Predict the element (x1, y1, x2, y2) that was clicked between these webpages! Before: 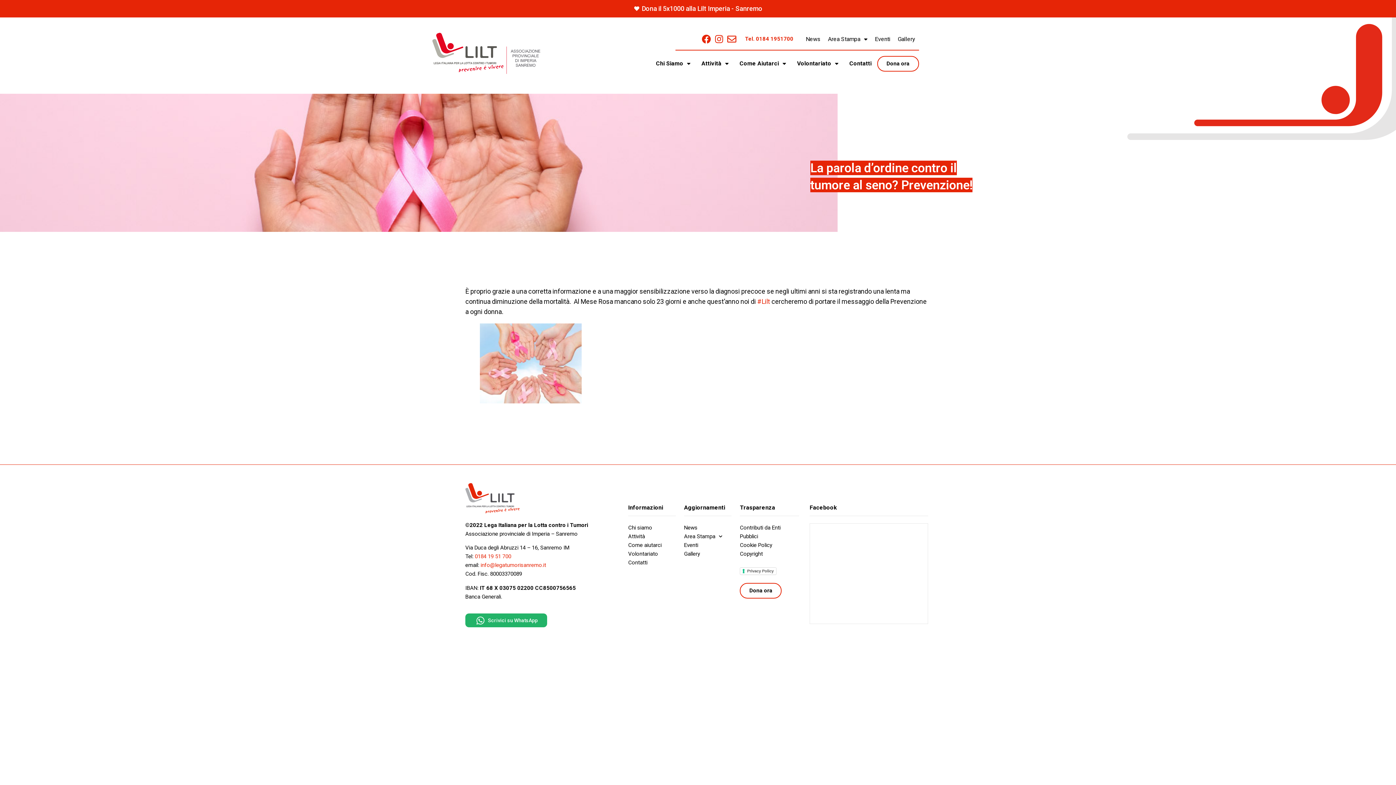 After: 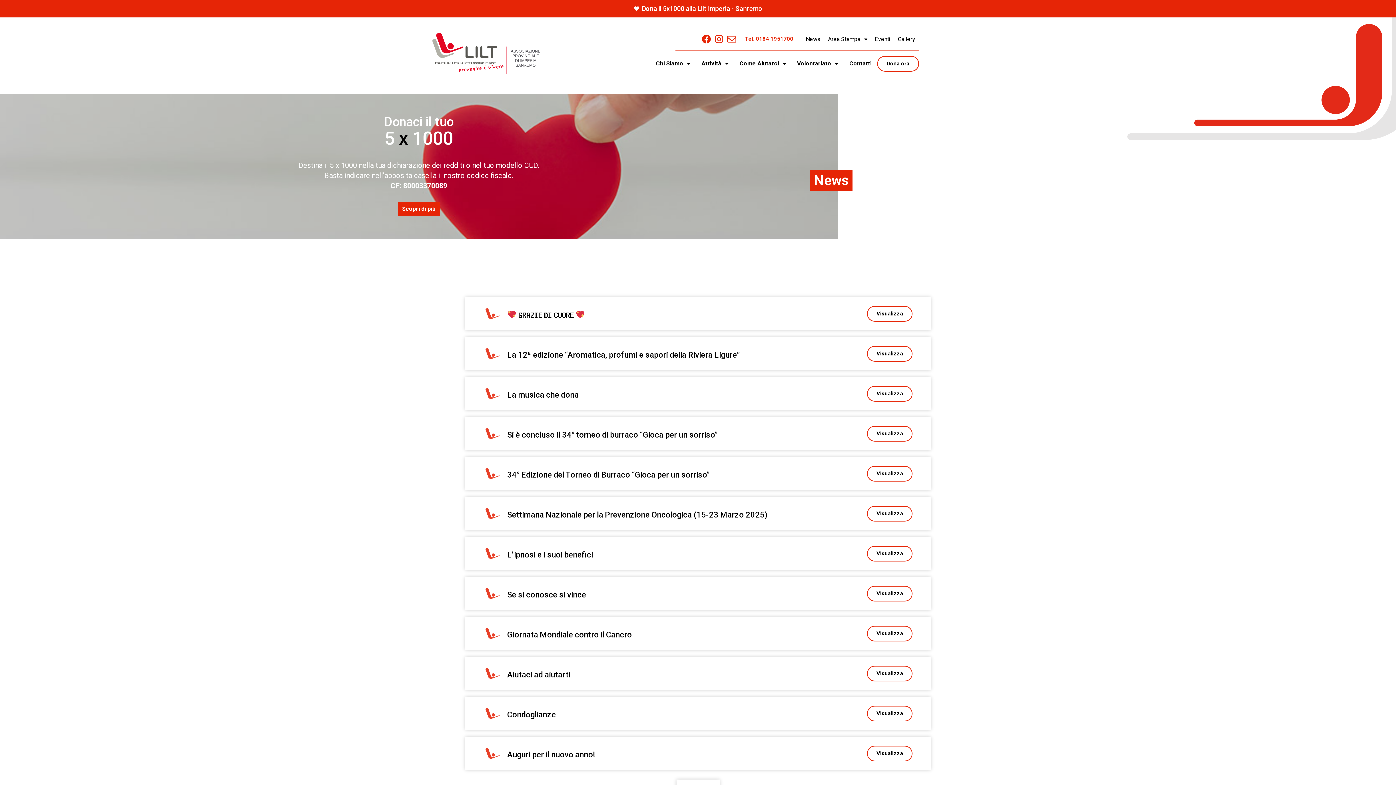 Action: bbox: (809, 34, 831, 43) label: News